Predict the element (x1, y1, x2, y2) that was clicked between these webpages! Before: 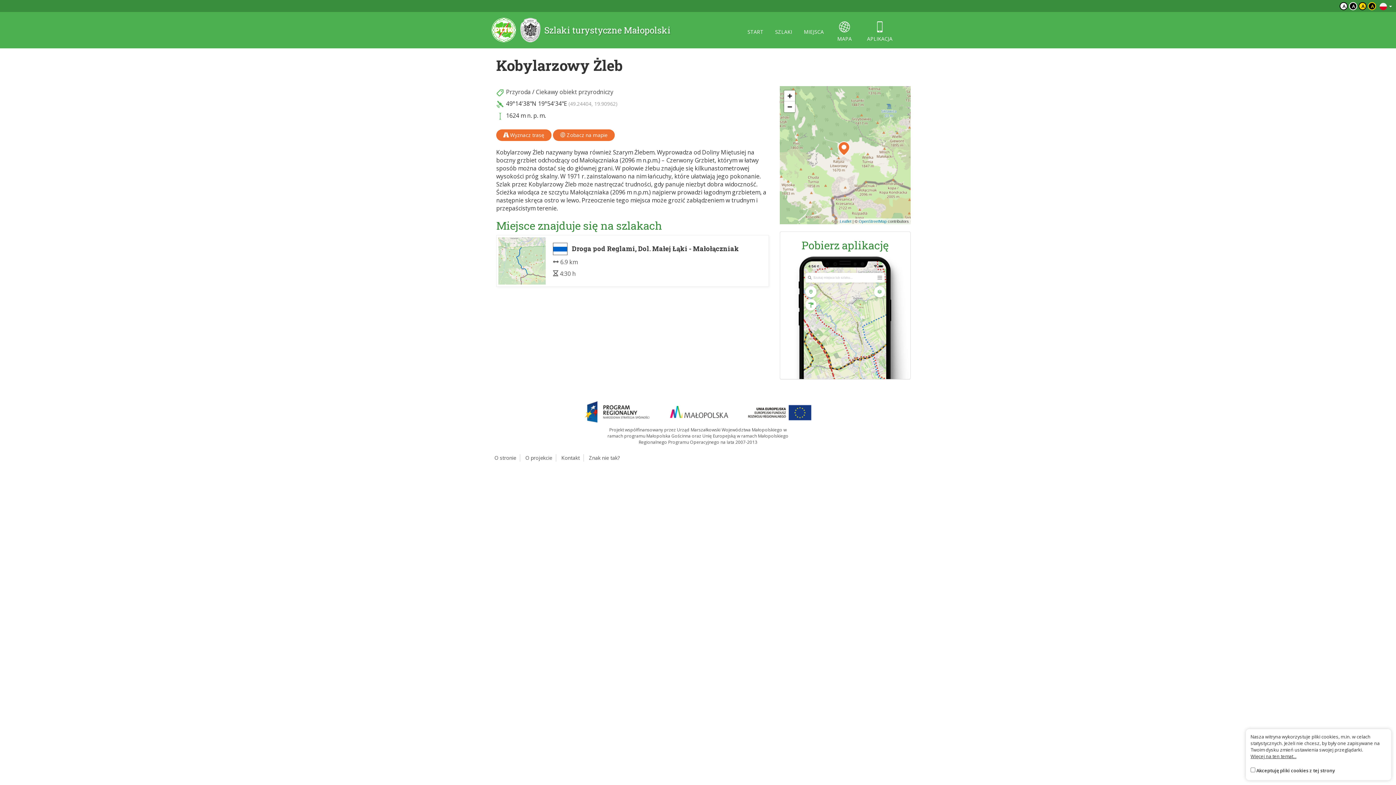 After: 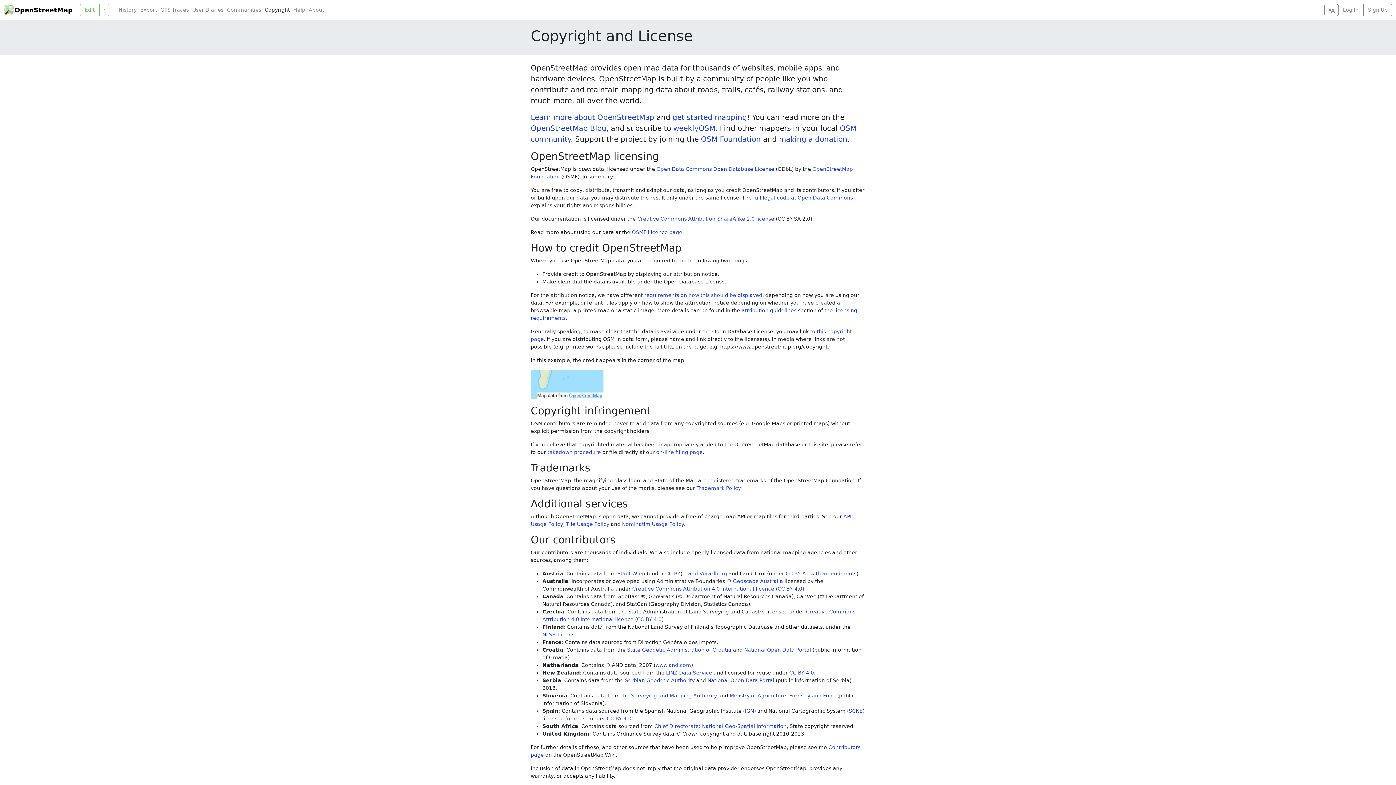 Action: label: OpenStreetMap bbox: (858, 219, 886, 223)